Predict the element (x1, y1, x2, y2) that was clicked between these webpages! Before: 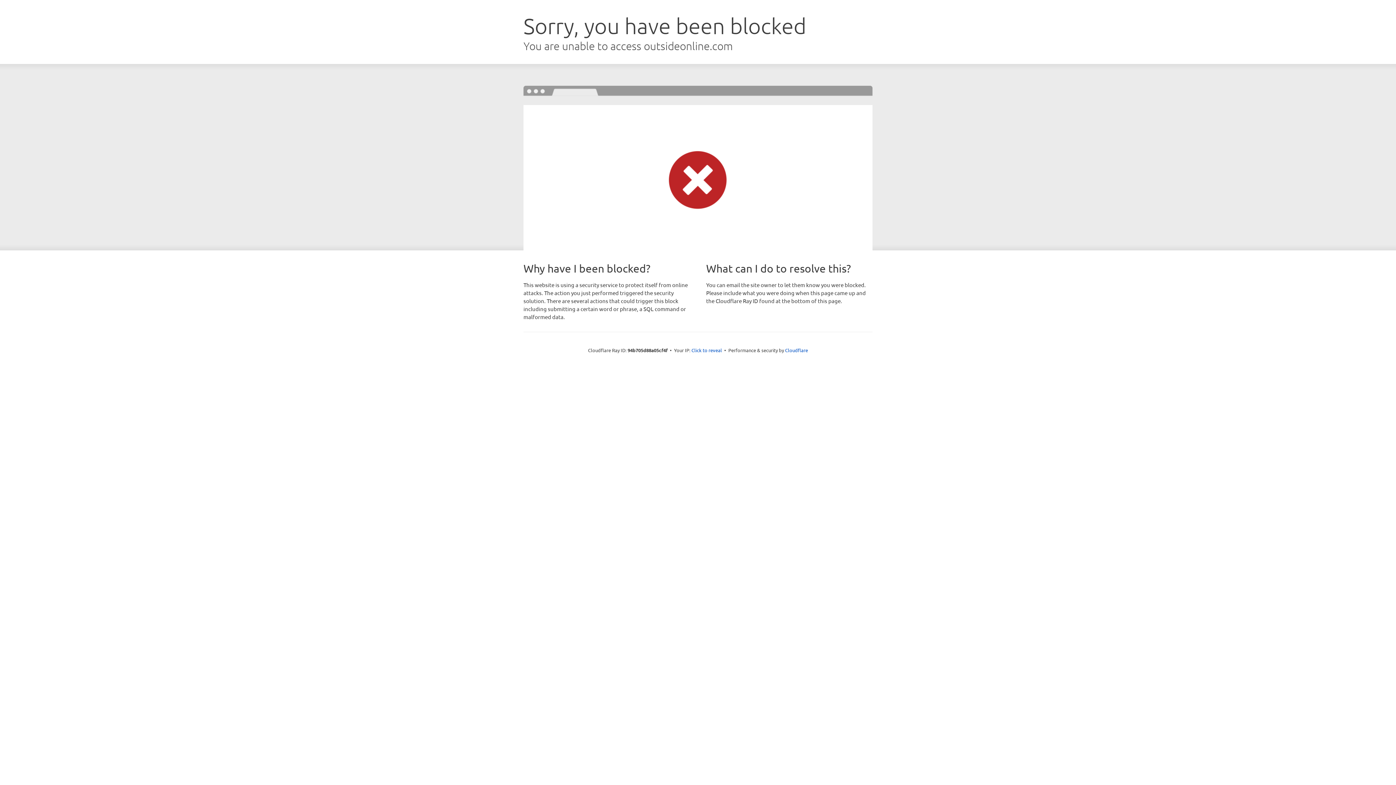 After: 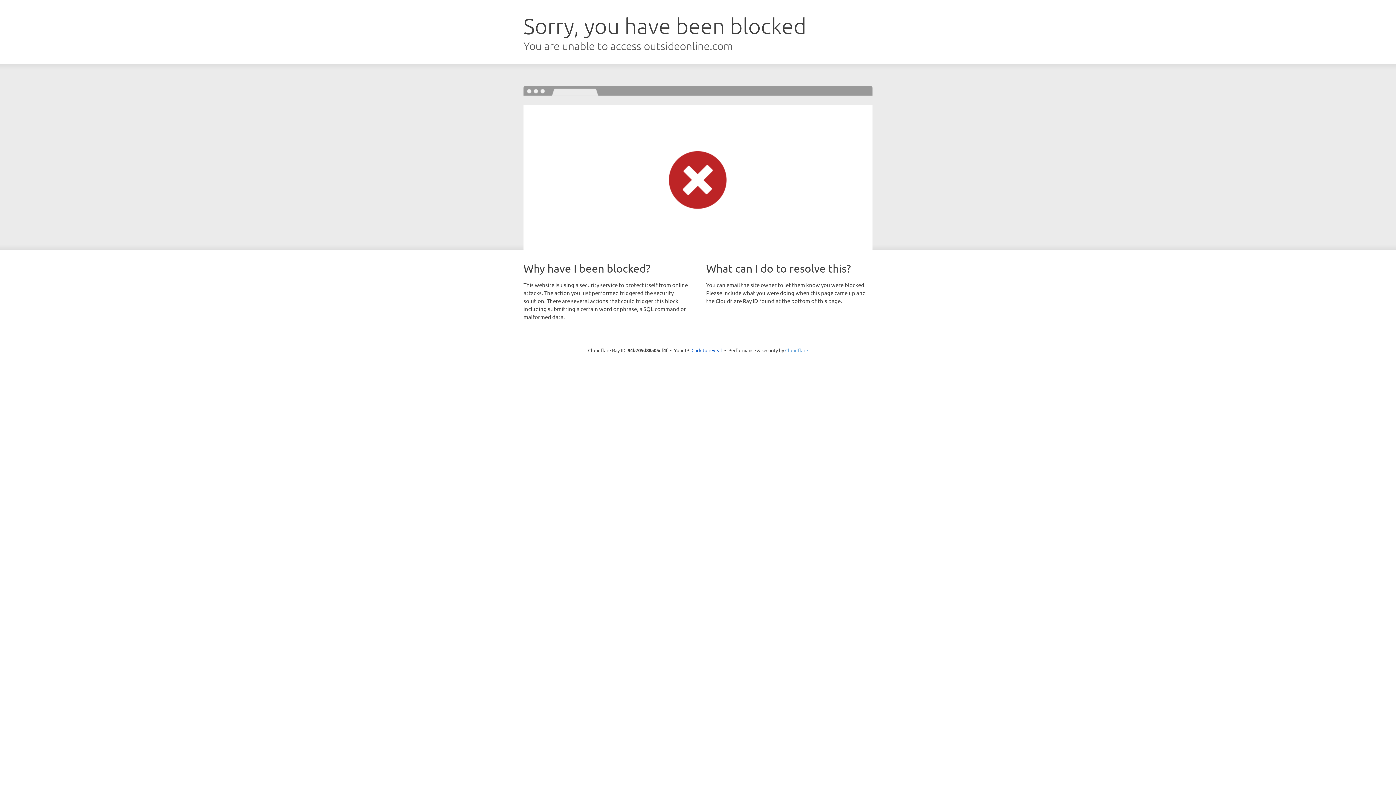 Action: bbox: (785, 347, 808, 353) label: Cloudflare